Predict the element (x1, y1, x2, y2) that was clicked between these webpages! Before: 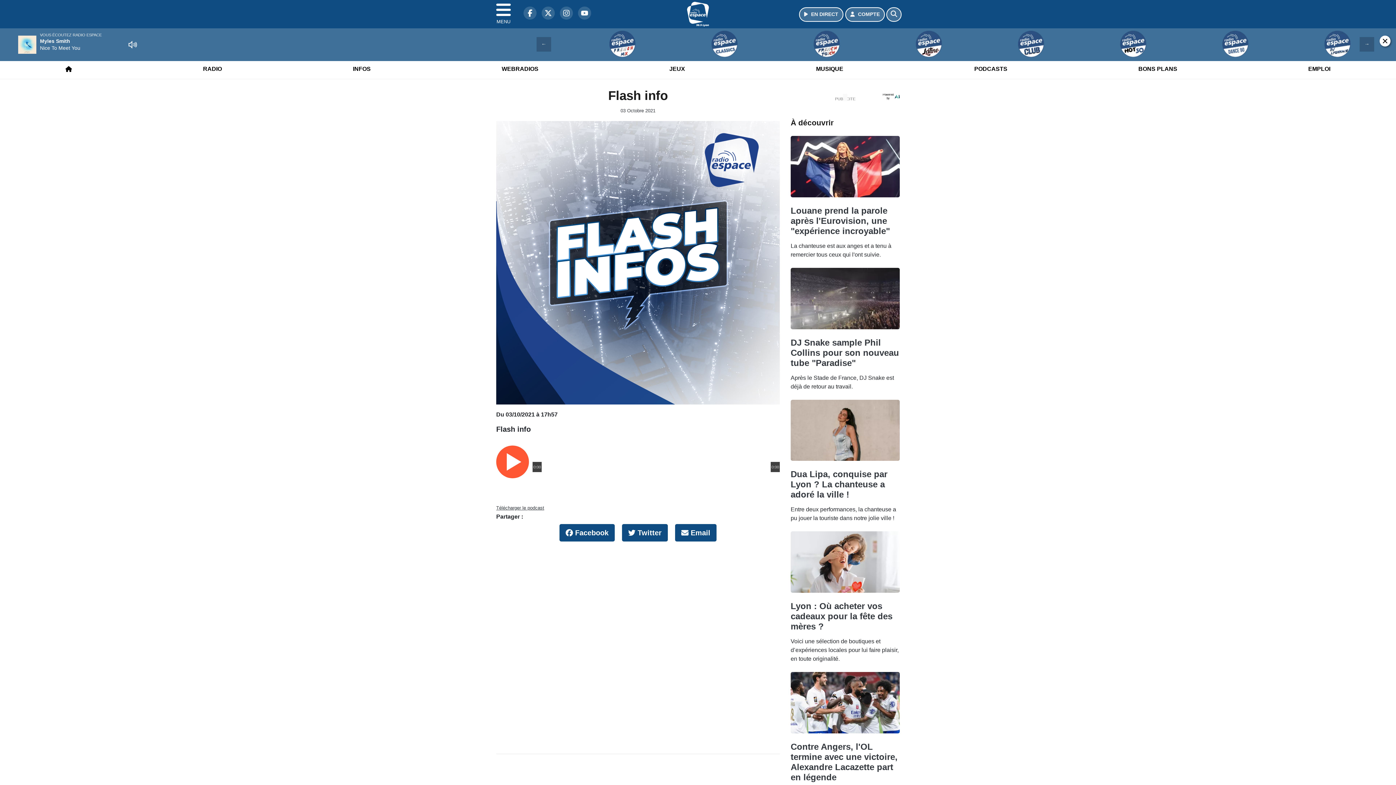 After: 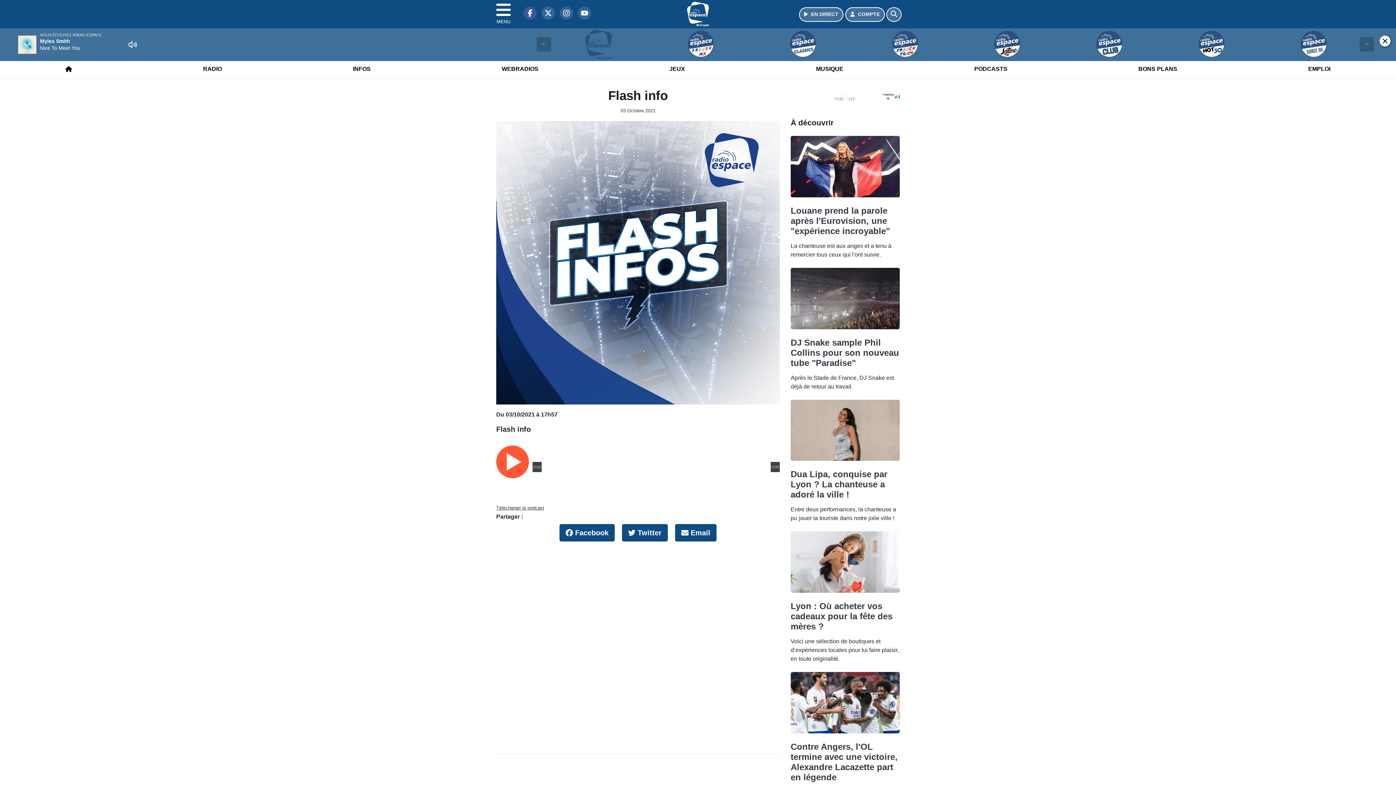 Action: label: Radio Espace sur Facebook bbox: (520, 8, 530, 14)